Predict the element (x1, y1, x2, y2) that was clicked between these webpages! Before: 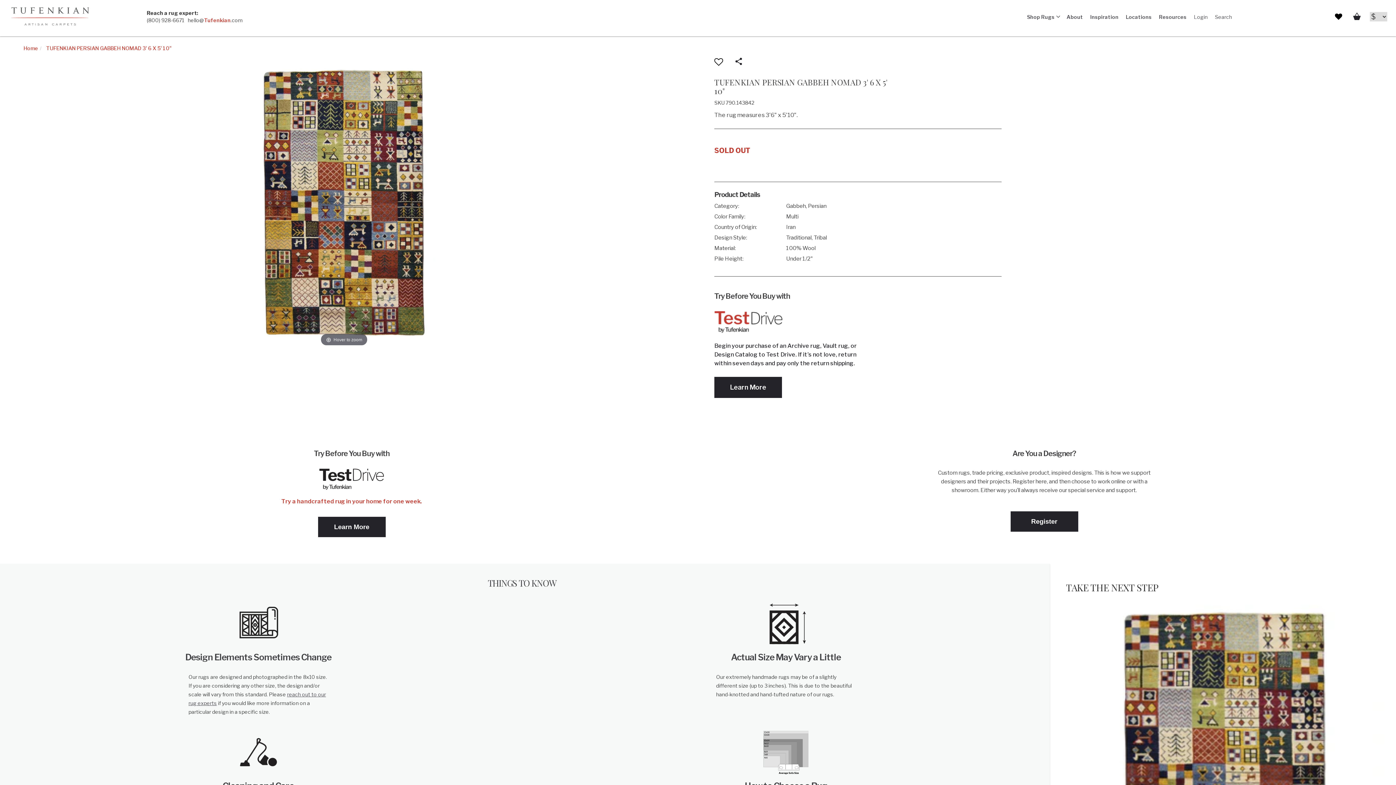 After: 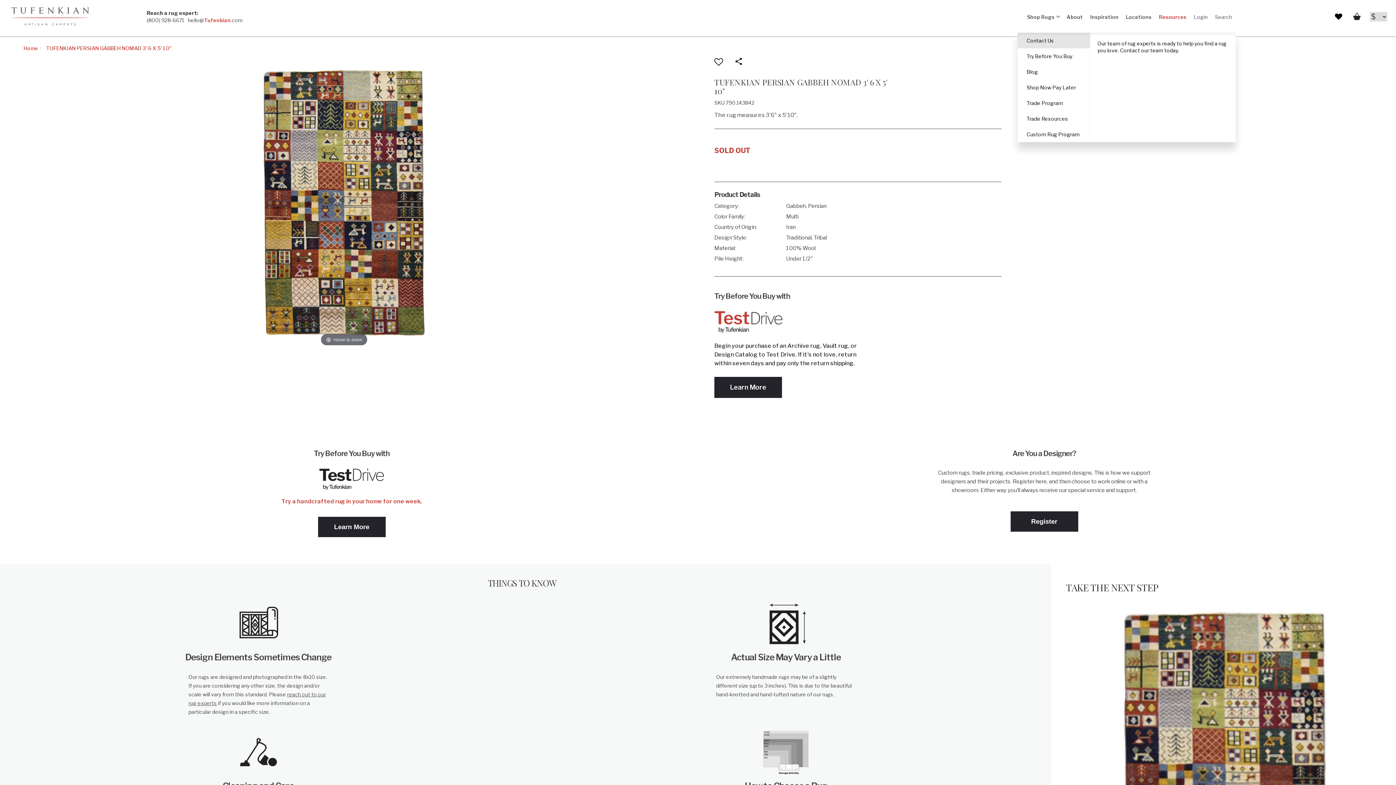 Action: label: Resources bbox: (1155, 7, 1190, 25)